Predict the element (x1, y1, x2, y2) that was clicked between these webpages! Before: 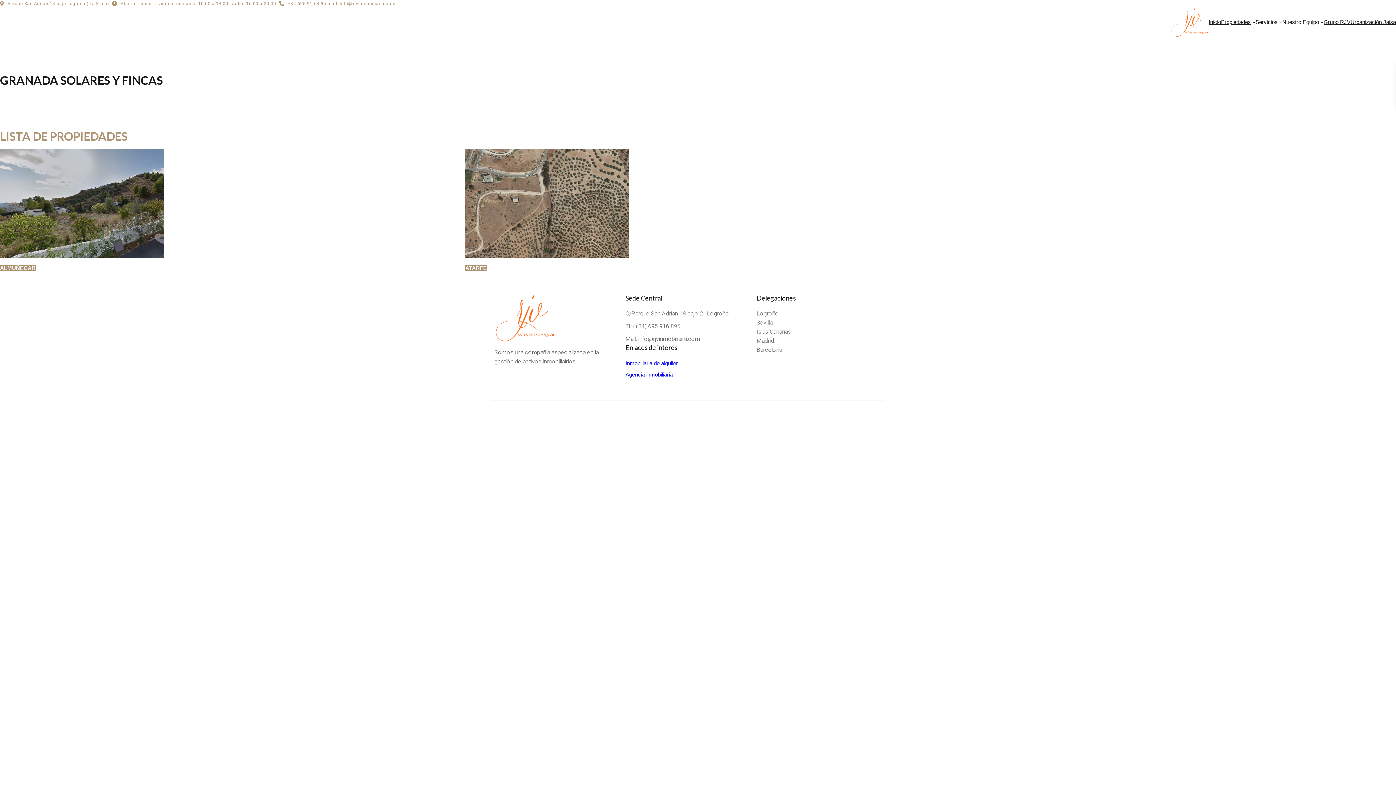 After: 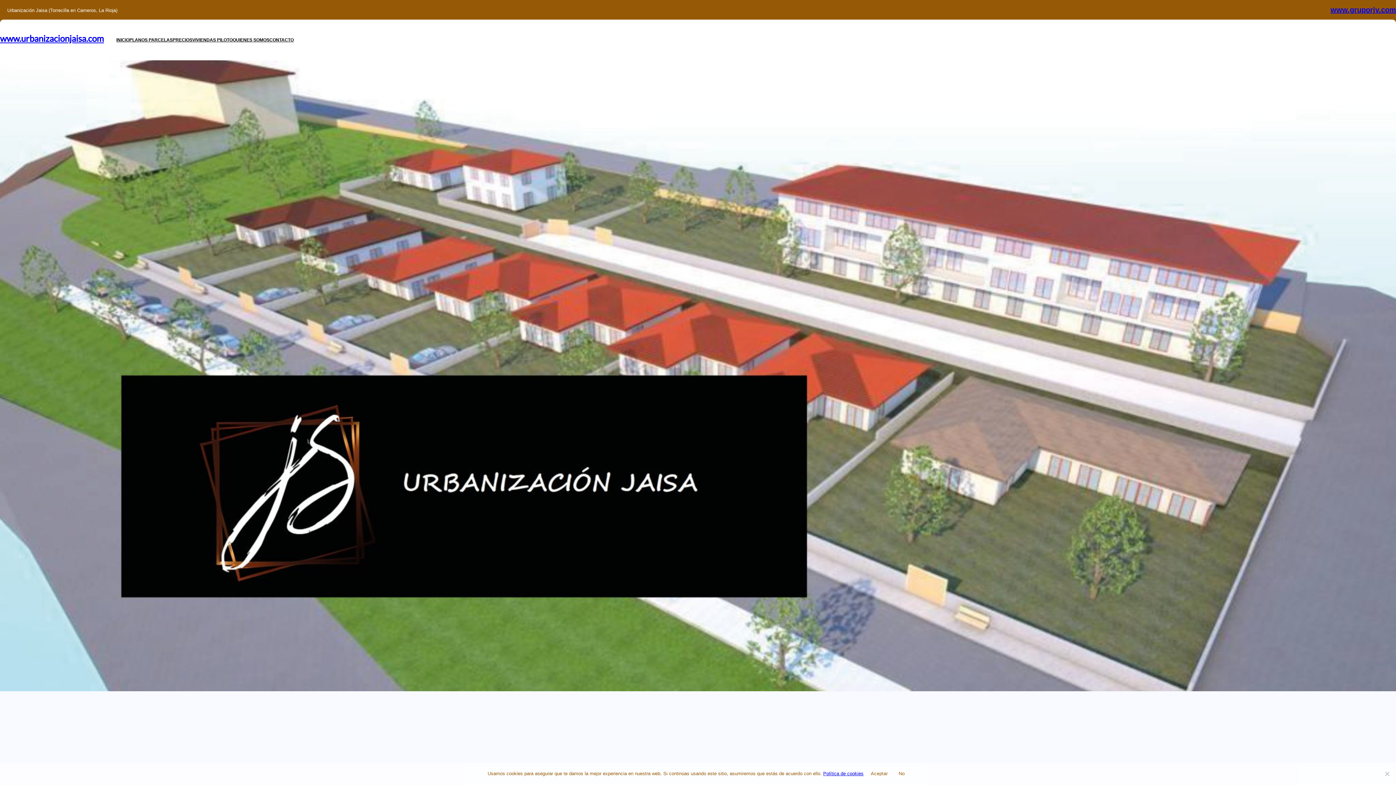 Action: label: Urbanización Jaisa bbox: (1350, 17, 1396, 26)